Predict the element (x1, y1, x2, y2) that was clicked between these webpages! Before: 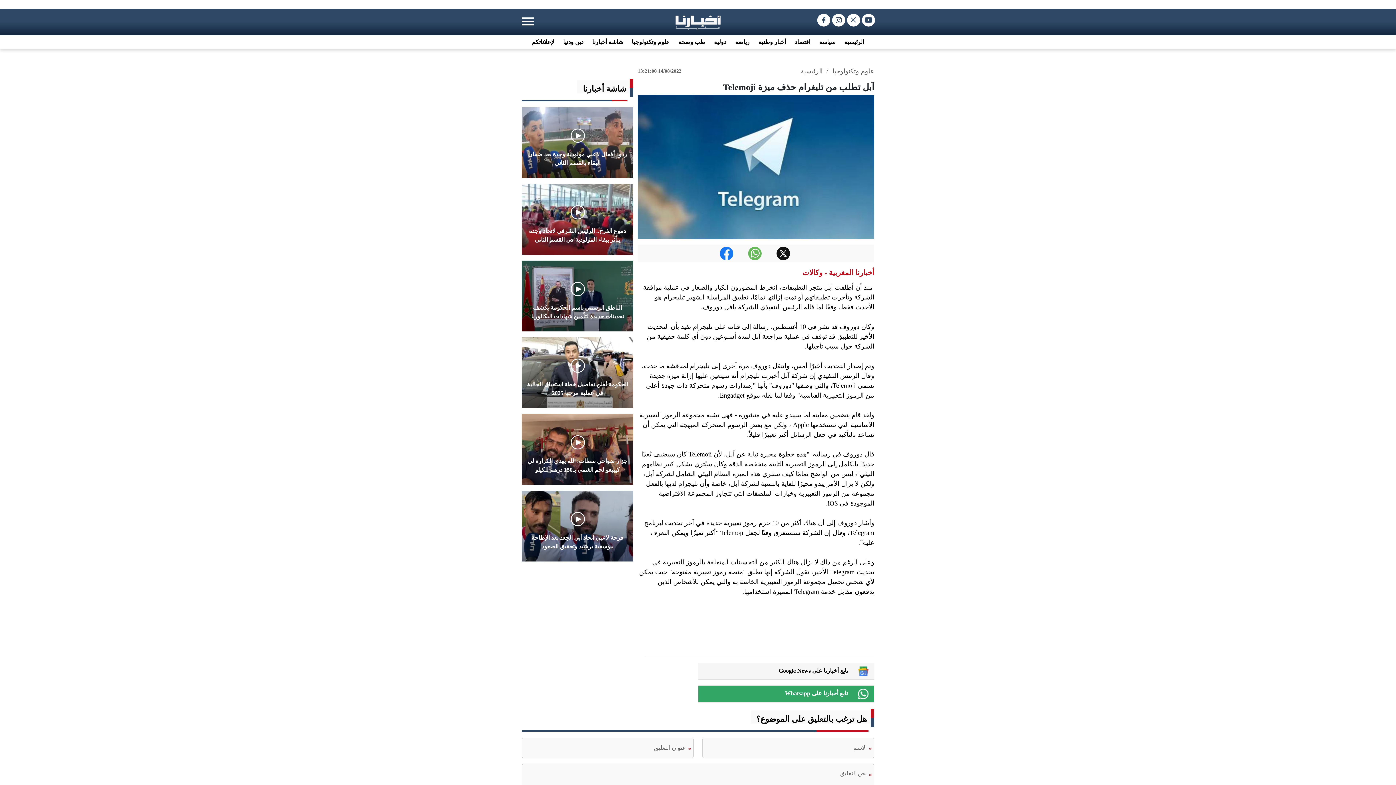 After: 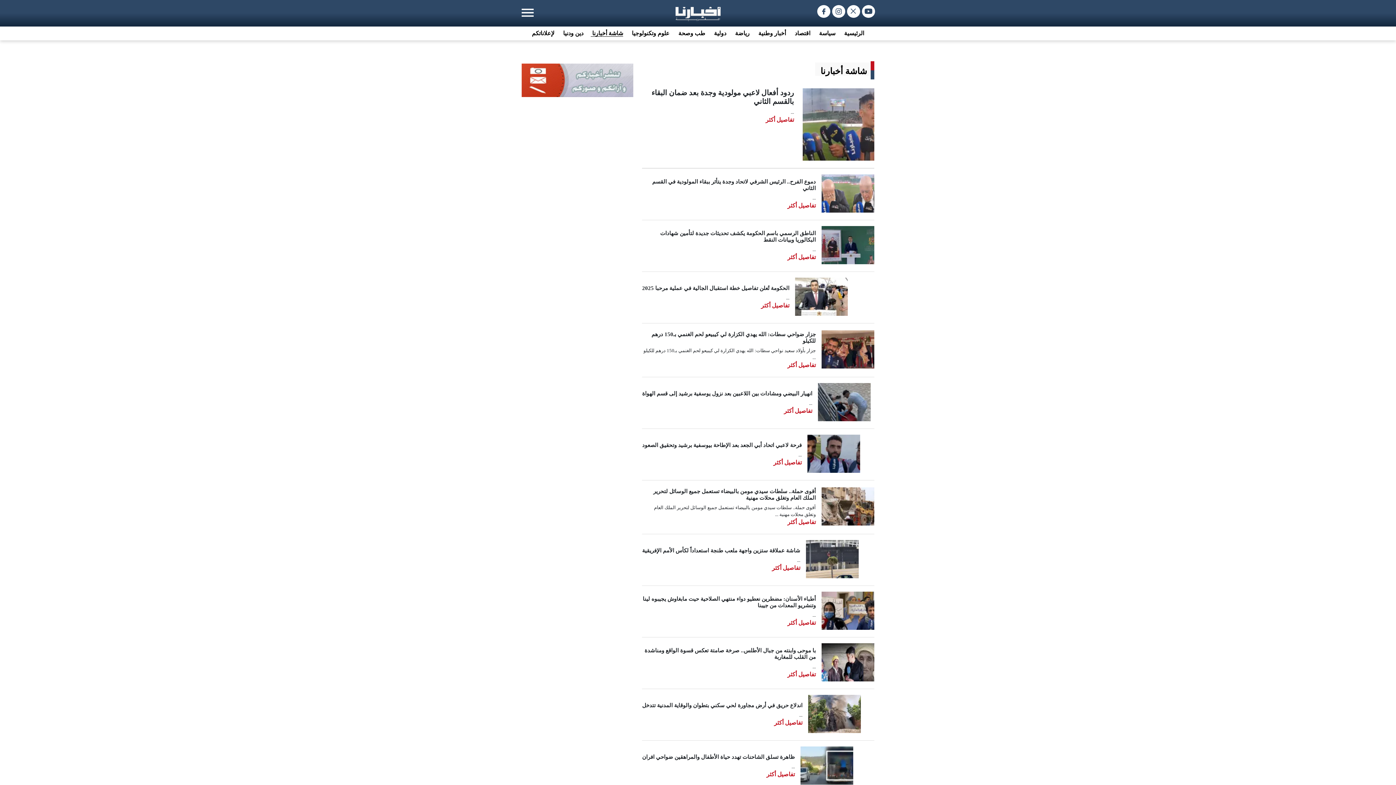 Action: label: شاشة أخبارنا bbox: (577, 86, 633, 92)